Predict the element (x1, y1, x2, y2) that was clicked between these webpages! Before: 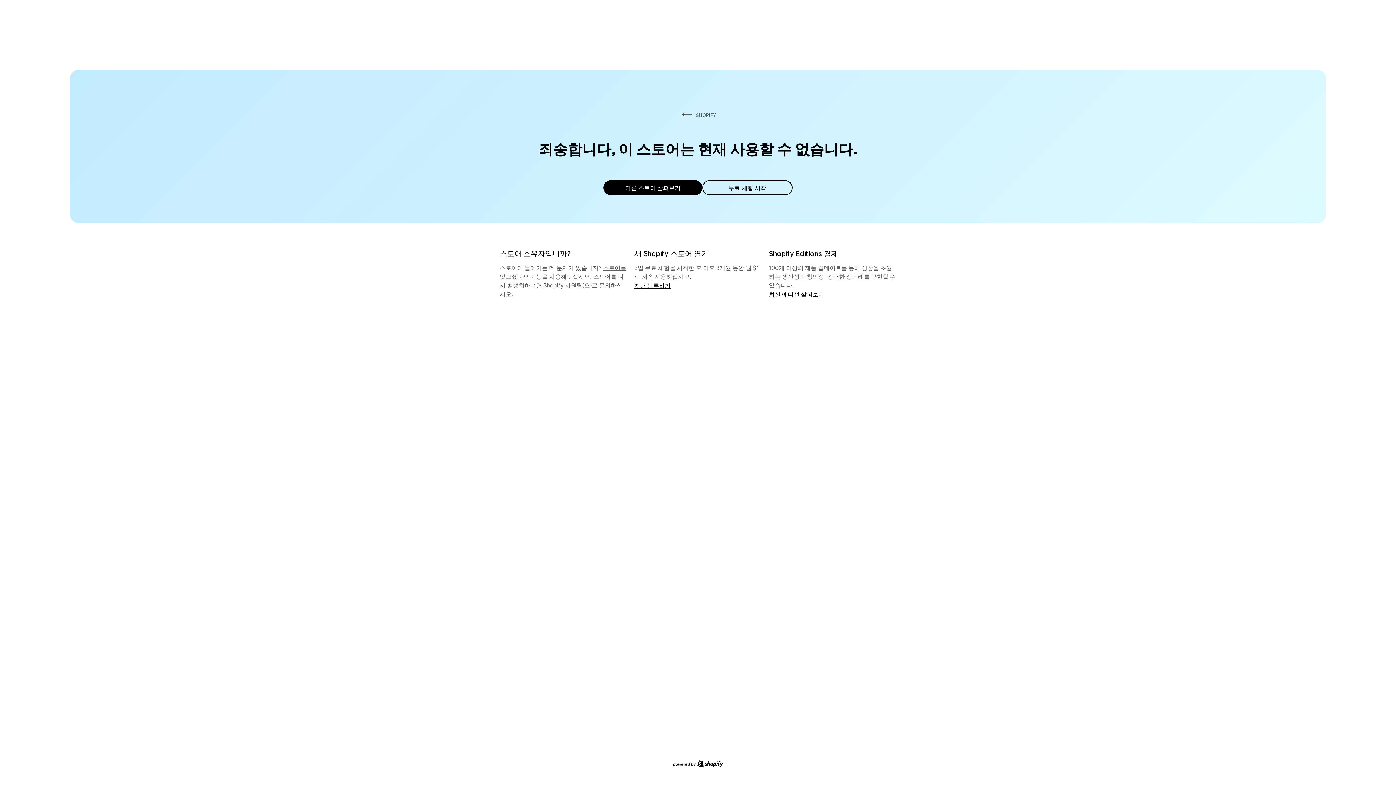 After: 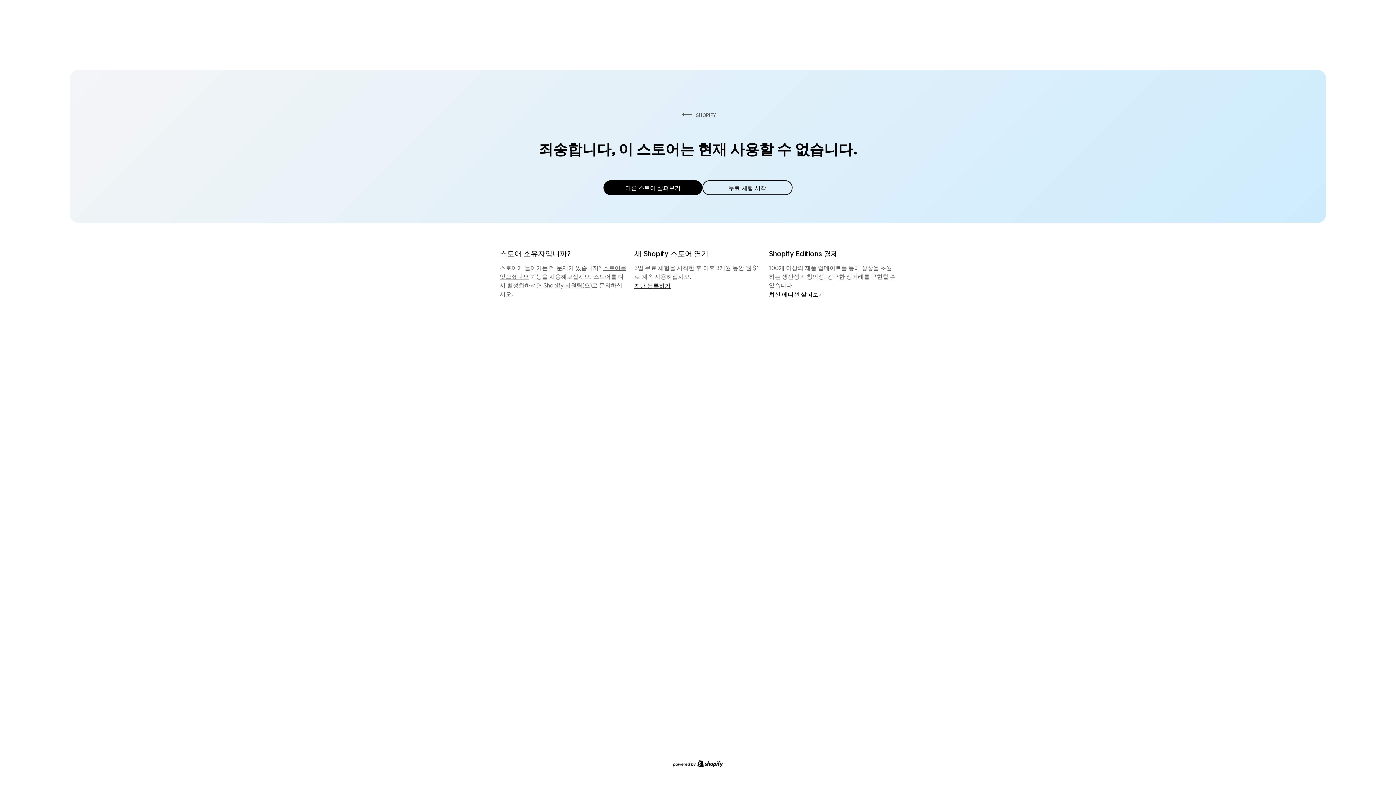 Action: bbox: (603, 180, 702, 195) label: 다른 스토어 살펴보기